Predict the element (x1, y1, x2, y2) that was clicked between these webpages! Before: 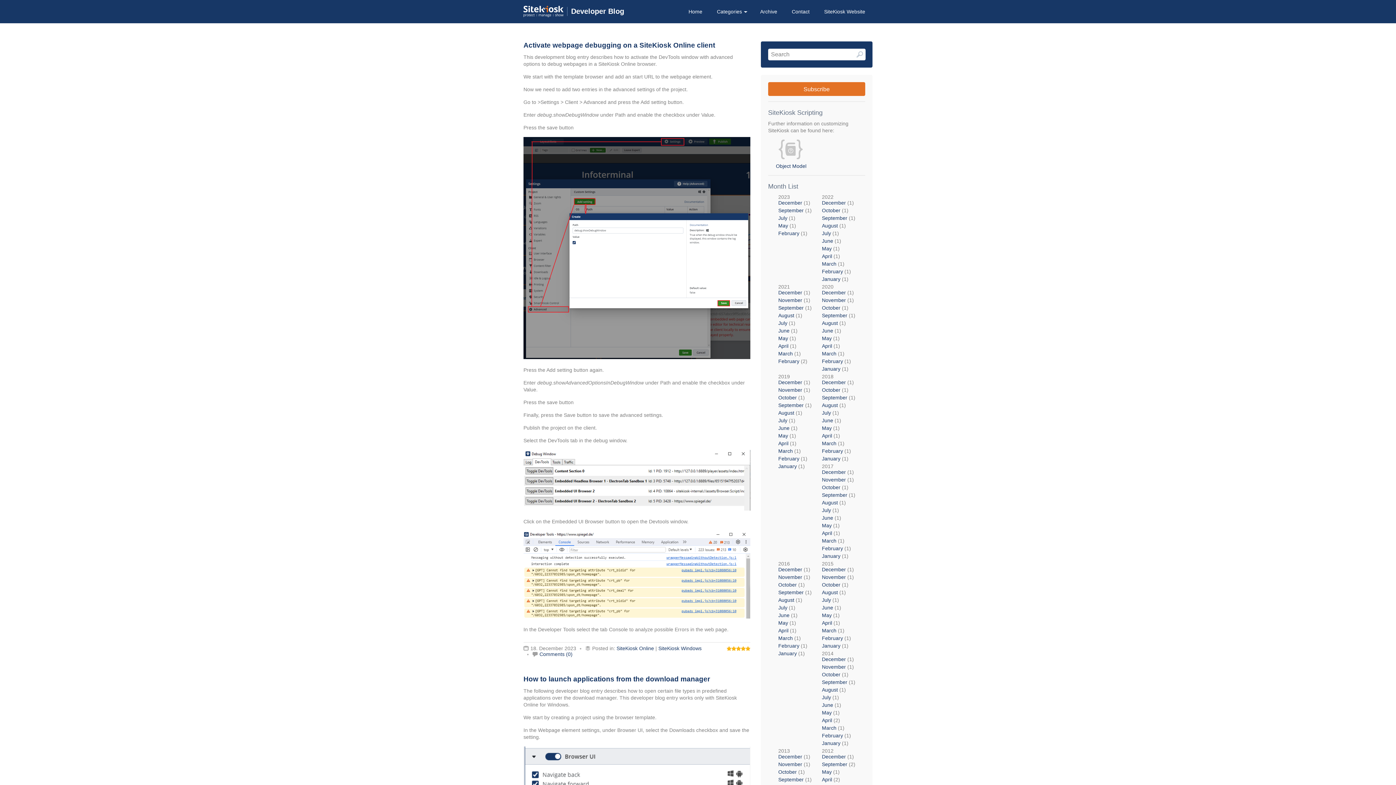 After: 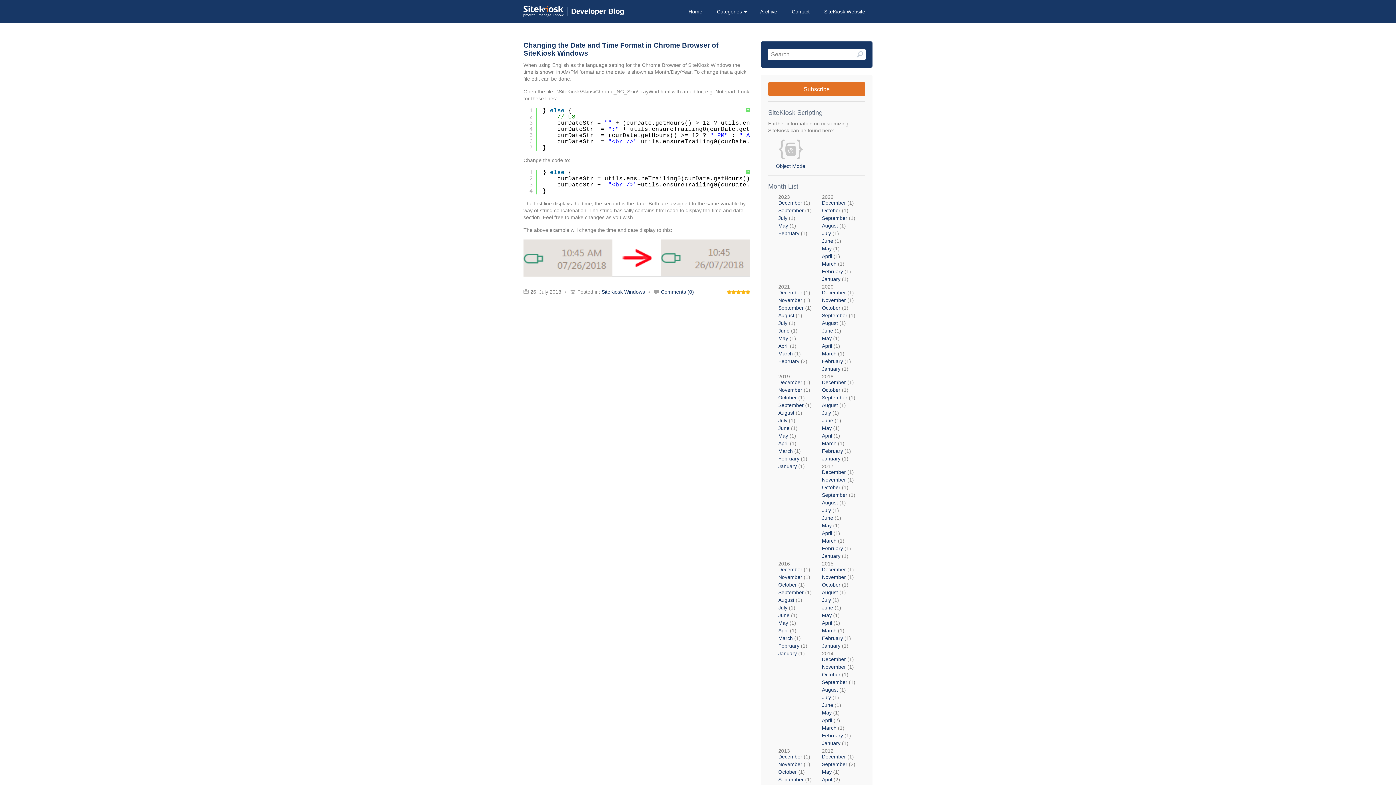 Action: bbox: (822, 410, 831, 416) label: July